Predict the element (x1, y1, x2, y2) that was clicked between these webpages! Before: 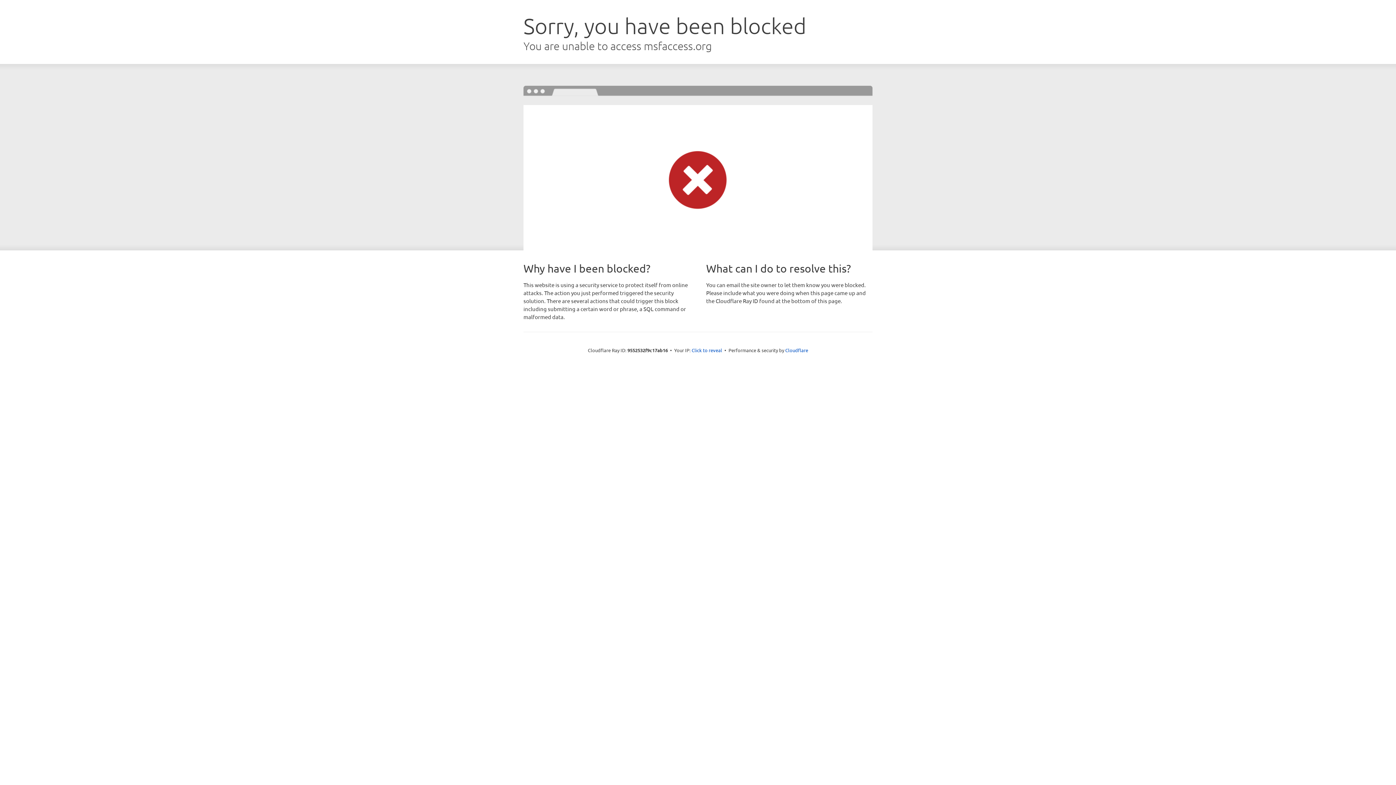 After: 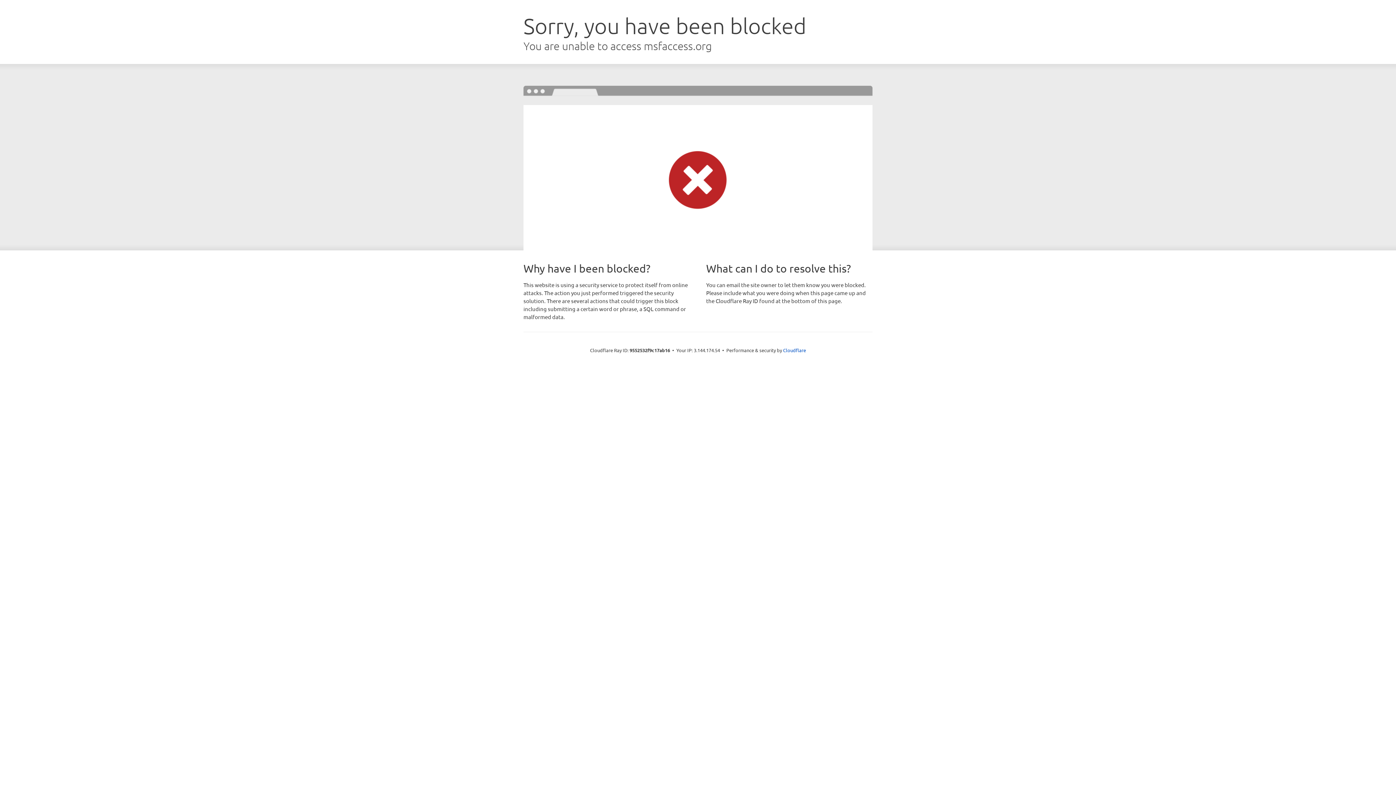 Action: bbox: (691, 346, 722, 353) label: Click to reveal